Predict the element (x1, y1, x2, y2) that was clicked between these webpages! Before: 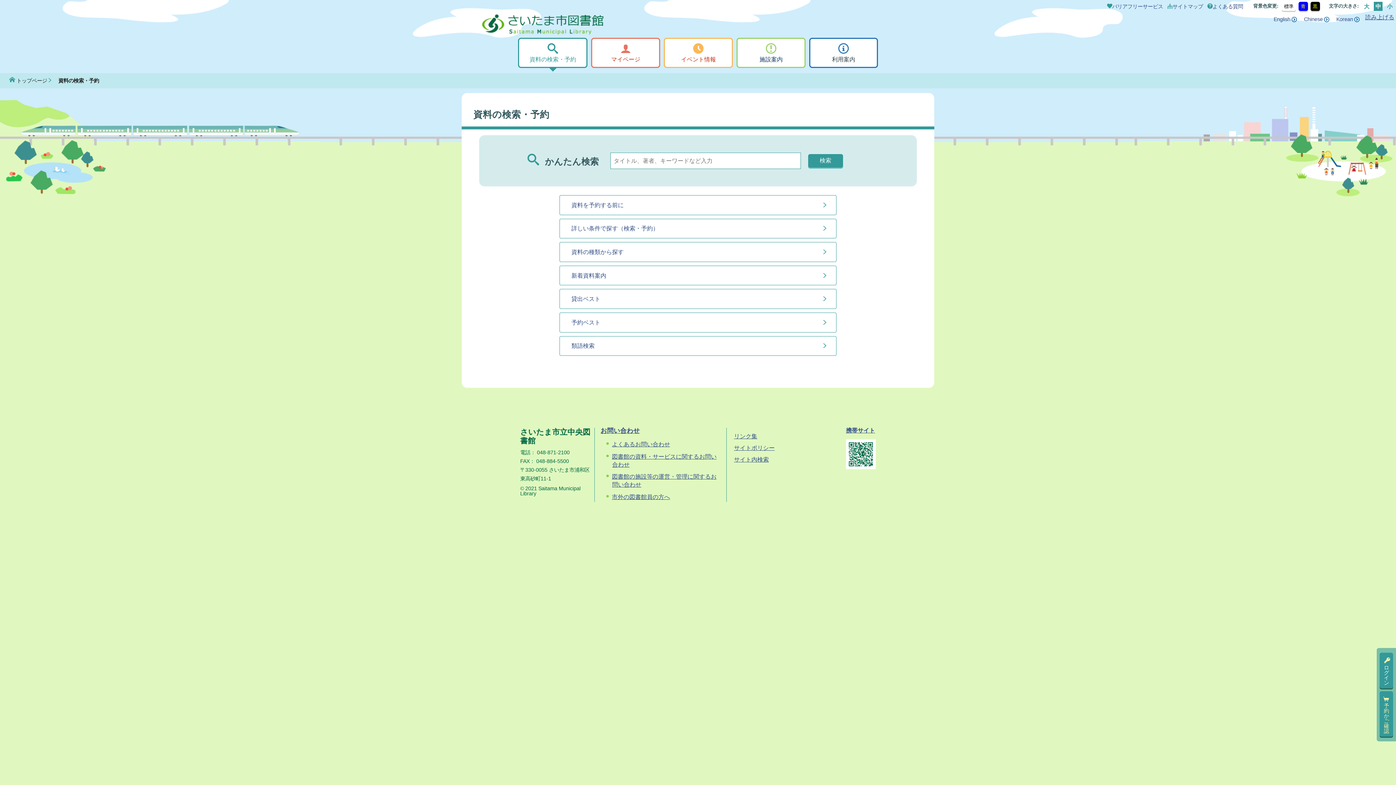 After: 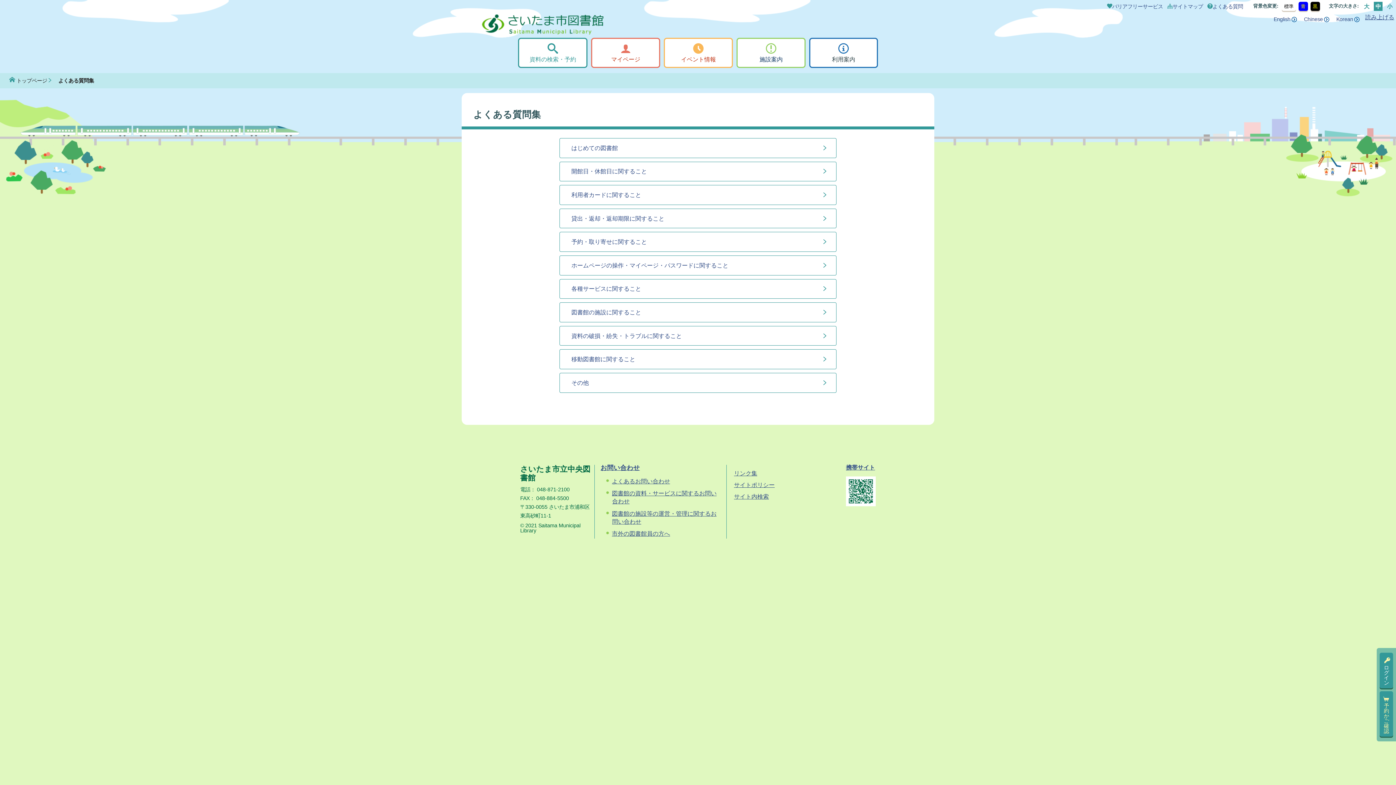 Action: label: よくあるお問い合わせ bbox: (612, 441, 670, 447)